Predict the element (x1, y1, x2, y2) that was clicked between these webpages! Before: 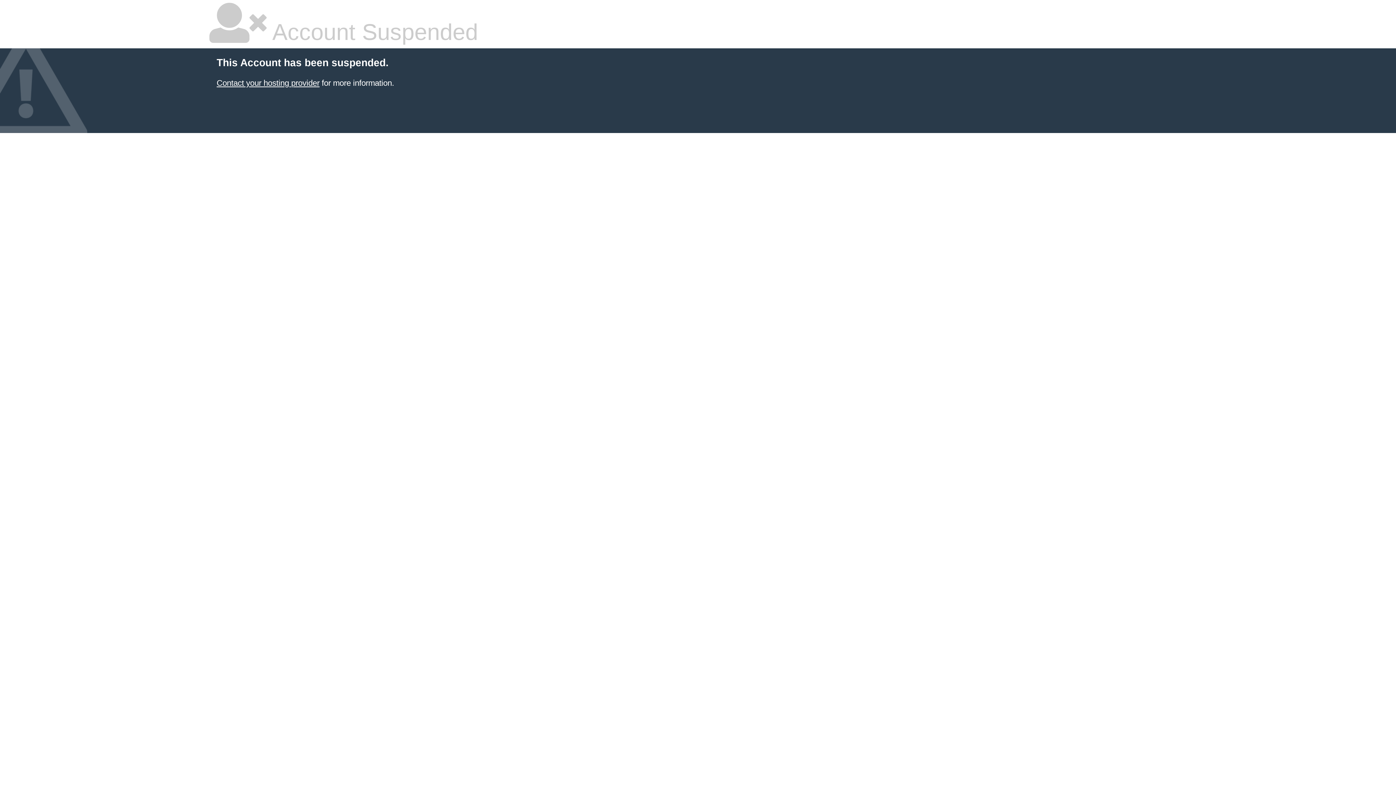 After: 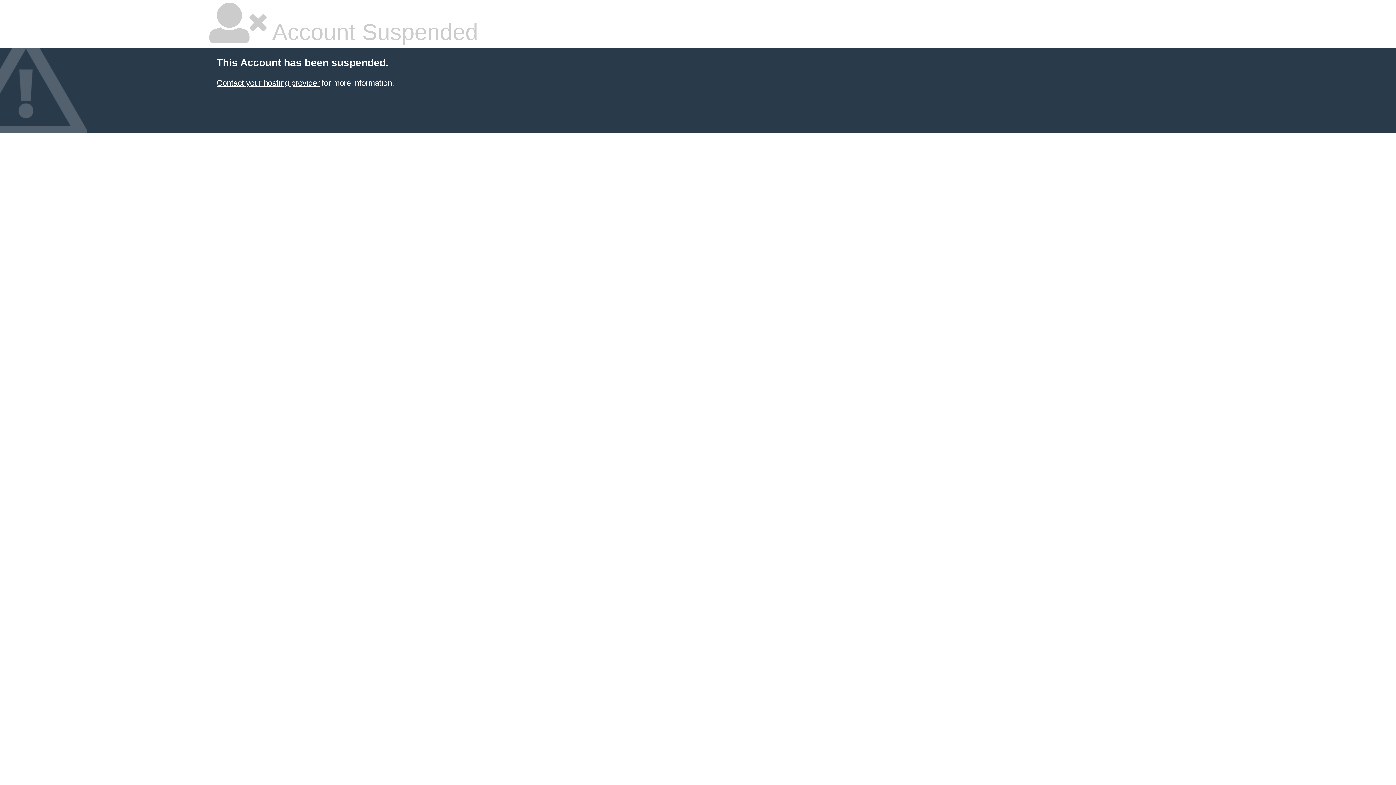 Action: bbox: (216, 78, 319, 87) label: Contact your hosting provider